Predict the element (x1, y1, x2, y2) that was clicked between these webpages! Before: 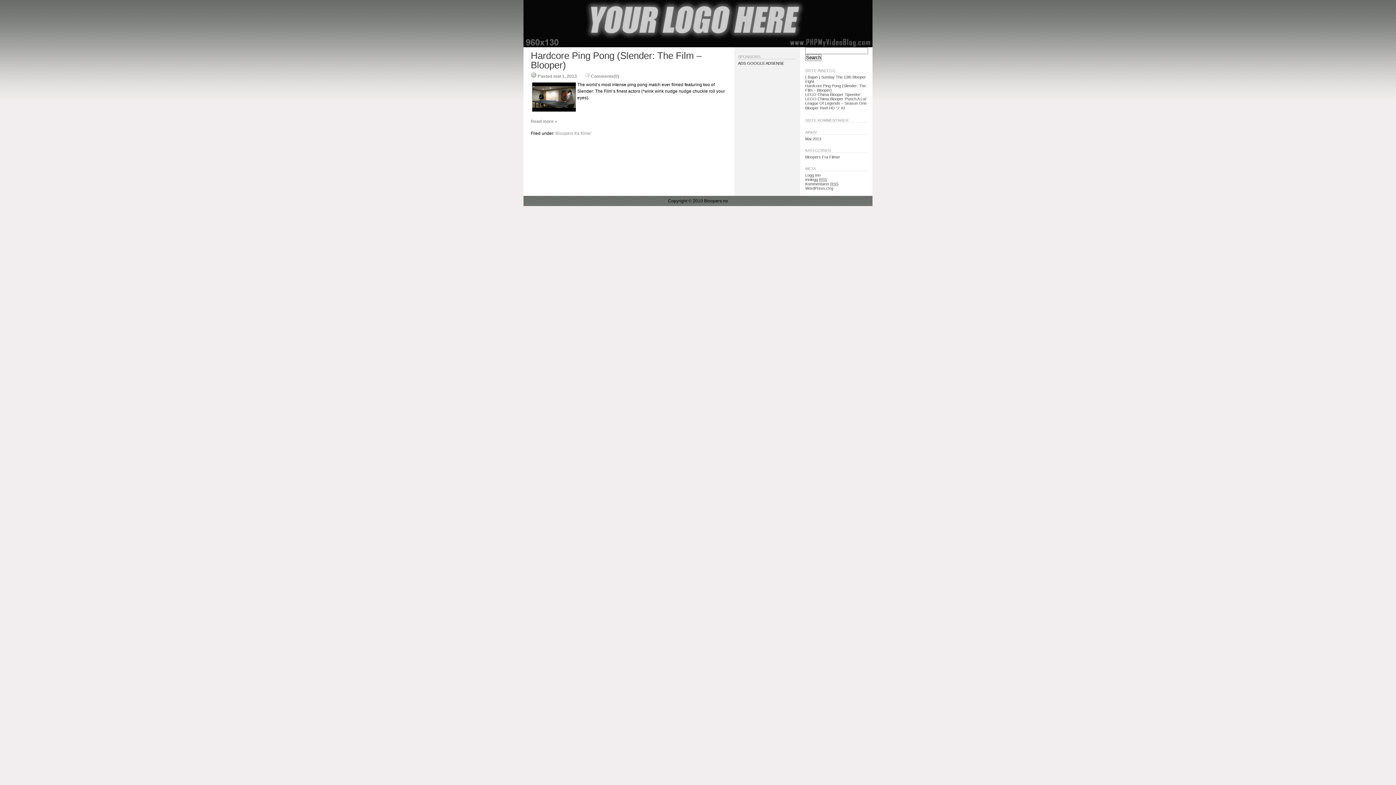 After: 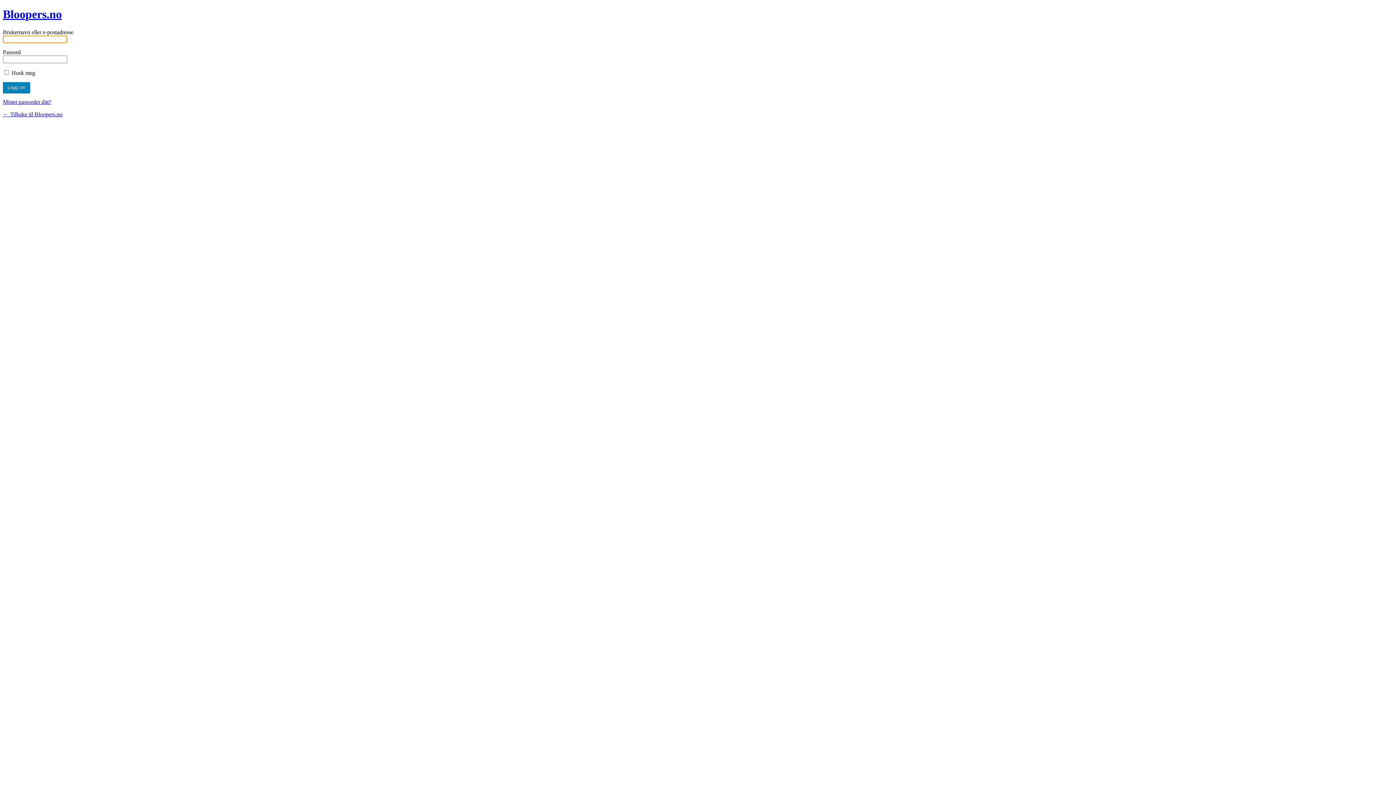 Action: label: Logg Inn bbox: (805, 173, 820, 177)